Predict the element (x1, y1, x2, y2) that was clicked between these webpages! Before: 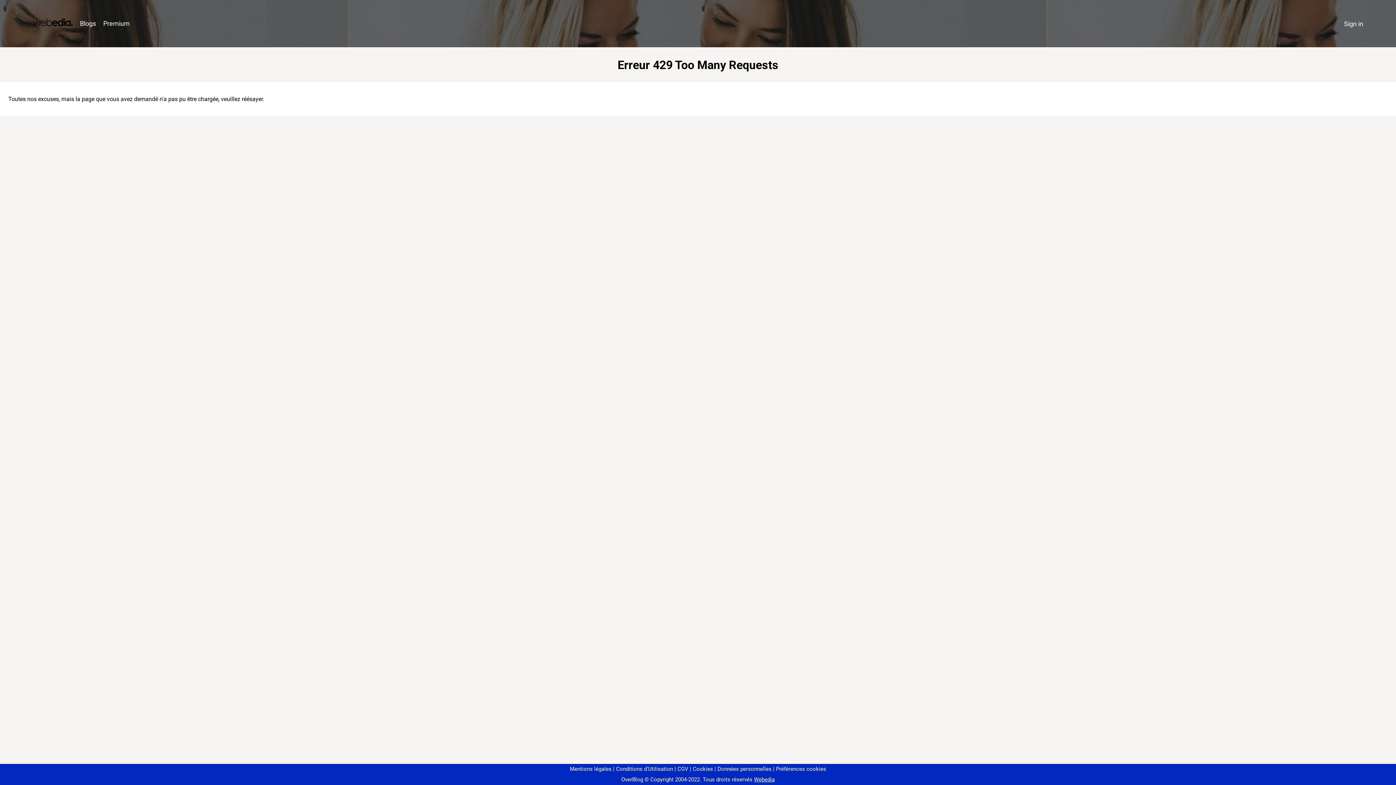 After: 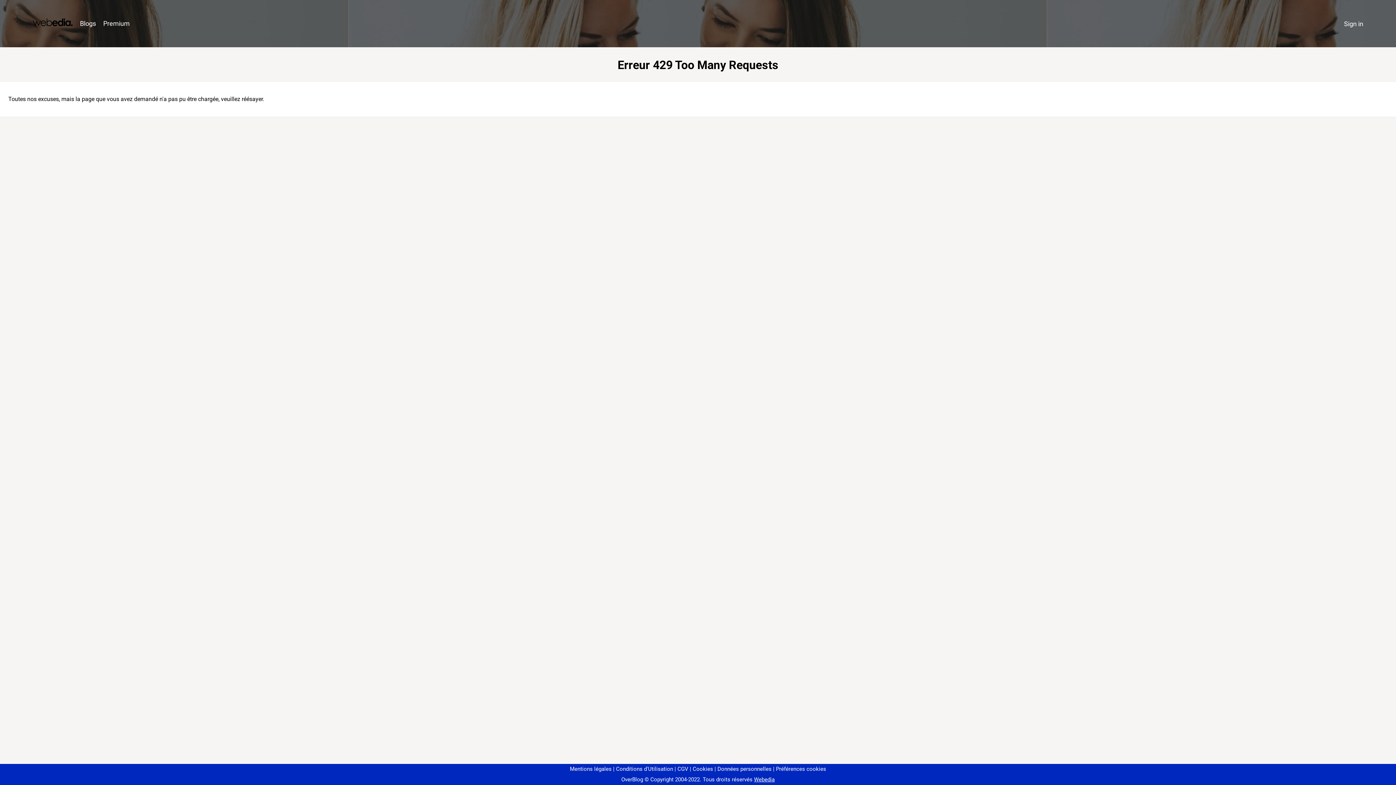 Action: bbox: (773, 766, 826, 772) label: Préférences cookies